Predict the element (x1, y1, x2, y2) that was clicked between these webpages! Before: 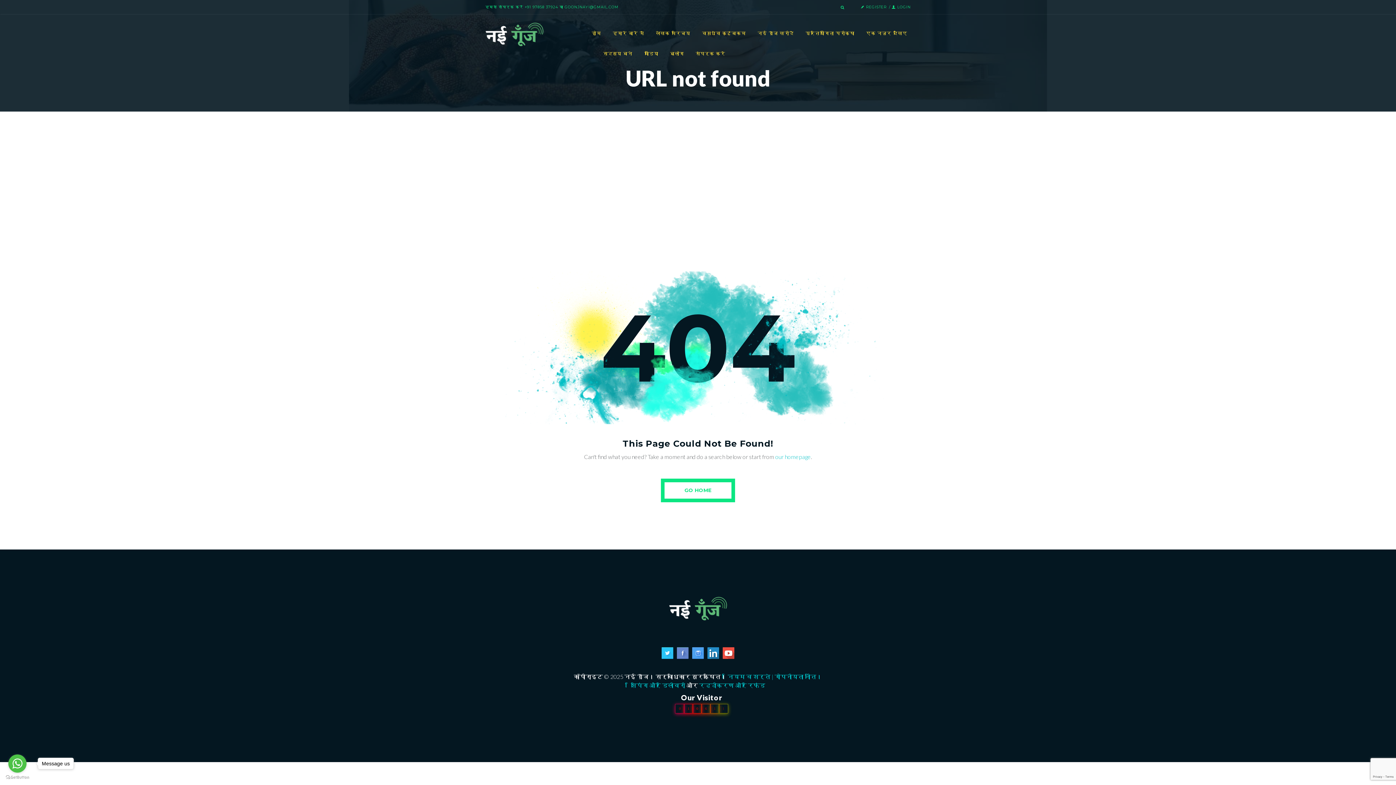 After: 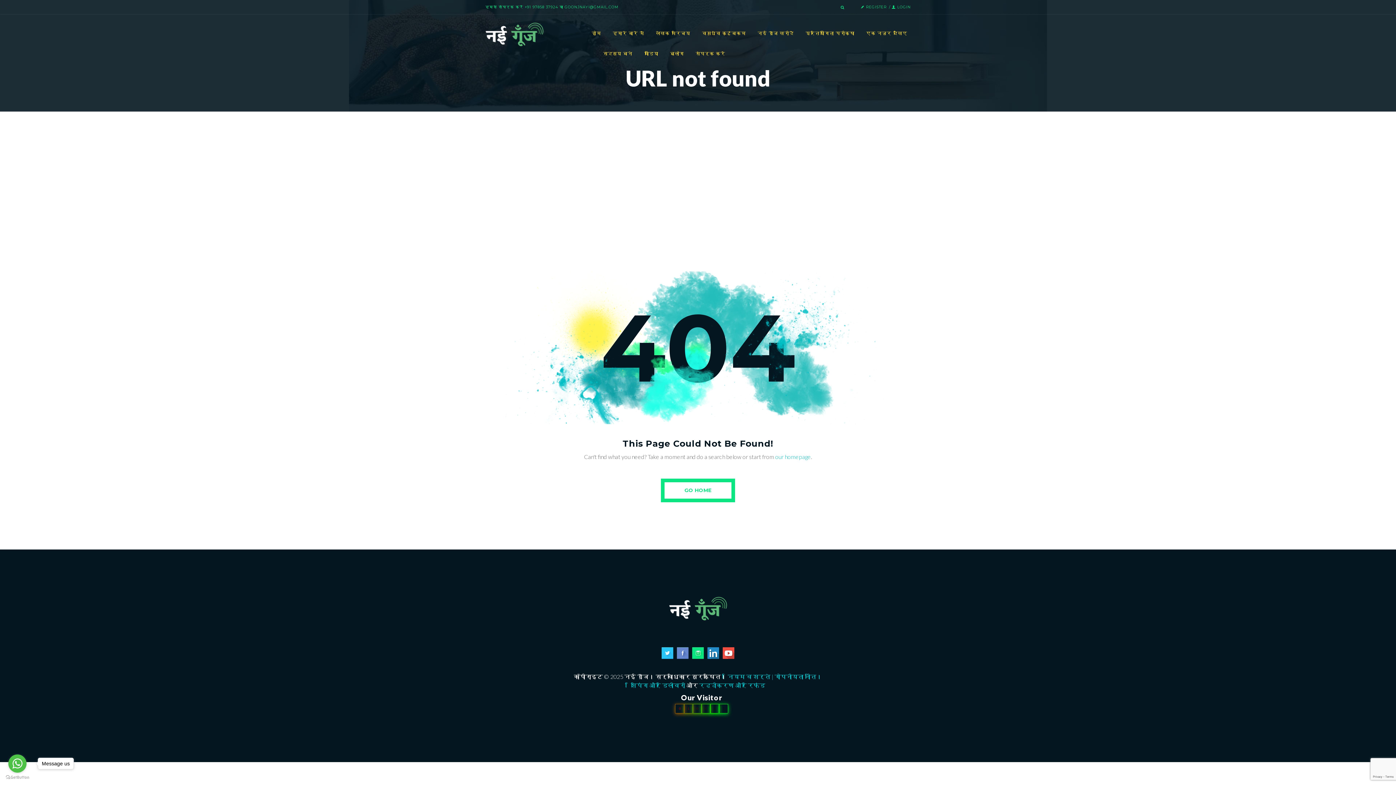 Action: bbox: (692, 647, 704, 659)